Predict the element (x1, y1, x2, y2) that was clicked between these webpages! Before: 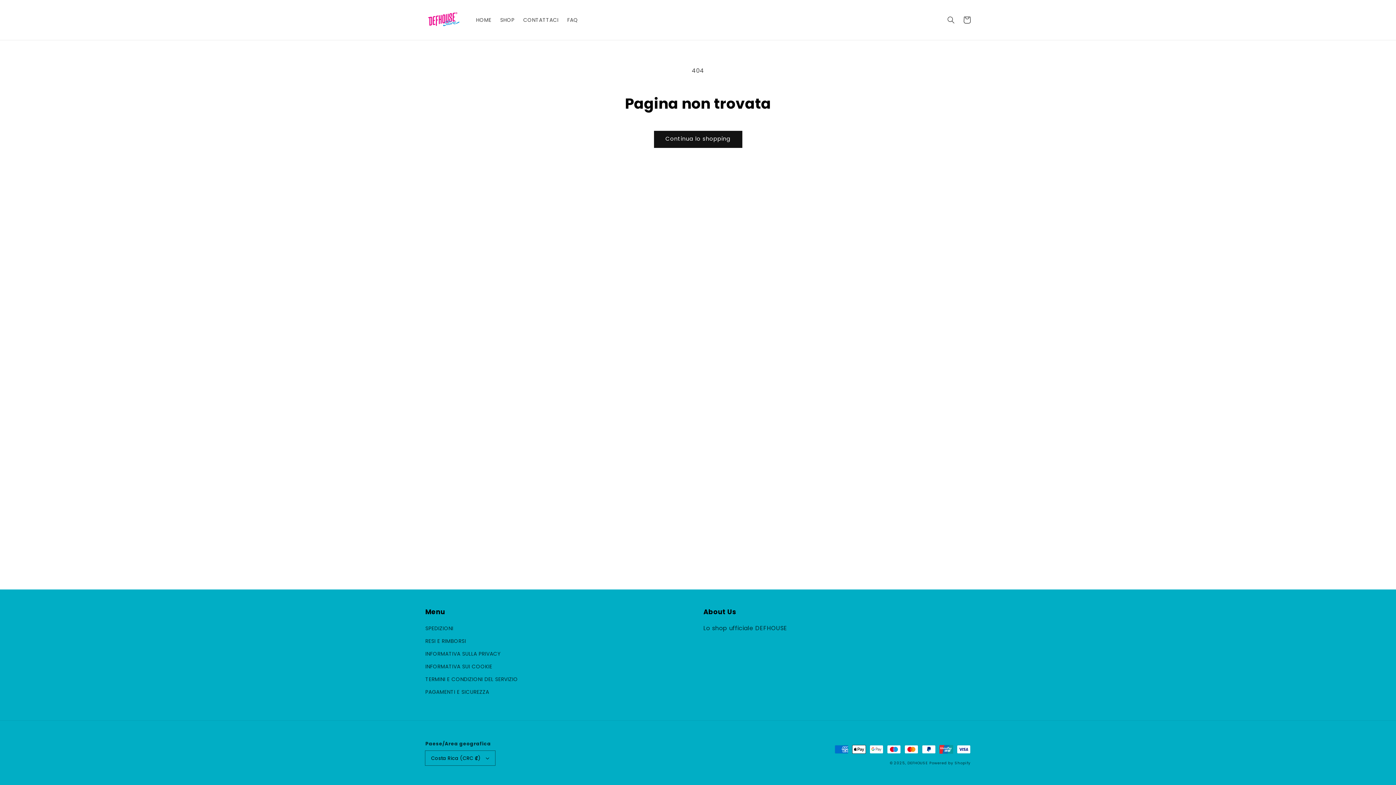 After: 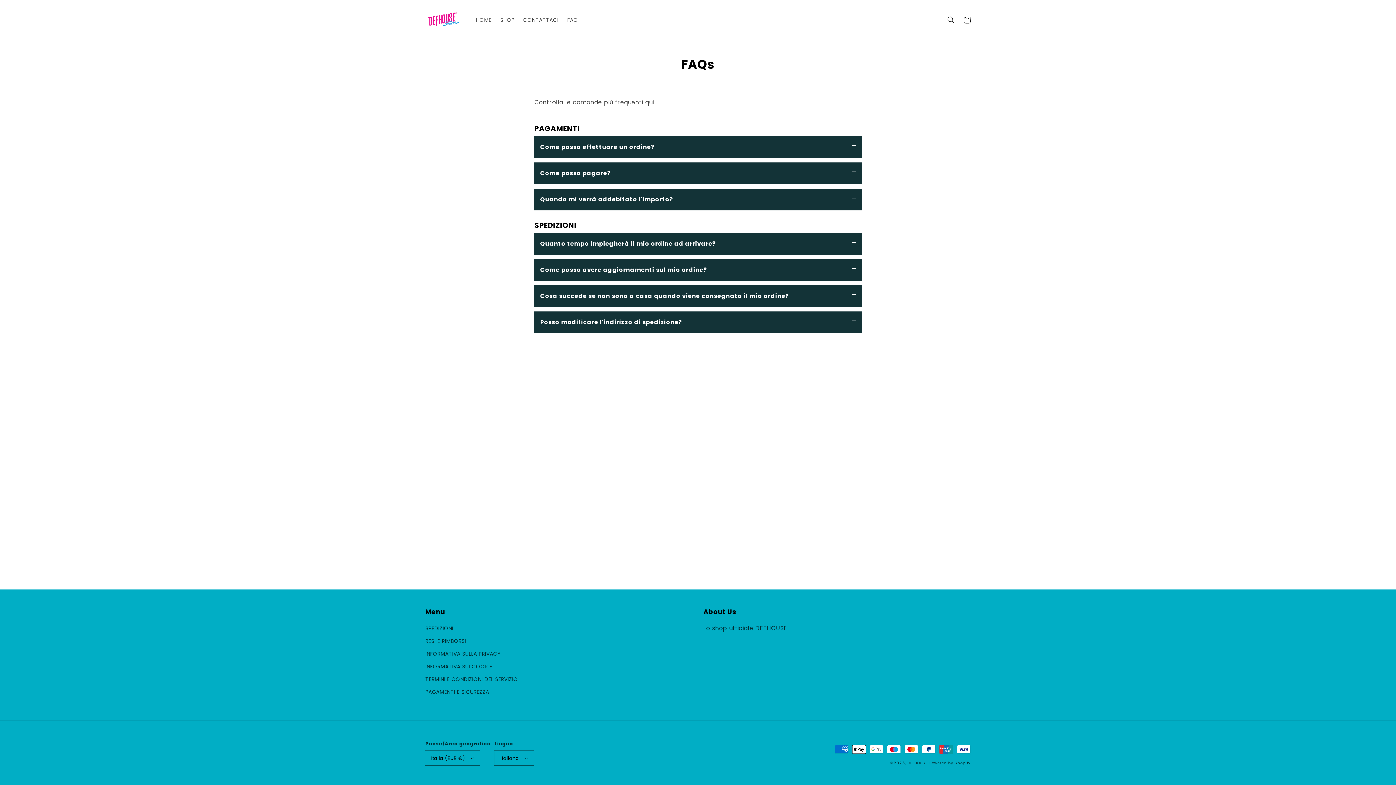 Action: label: FAQ bbox: (563, 12, 582, 27)